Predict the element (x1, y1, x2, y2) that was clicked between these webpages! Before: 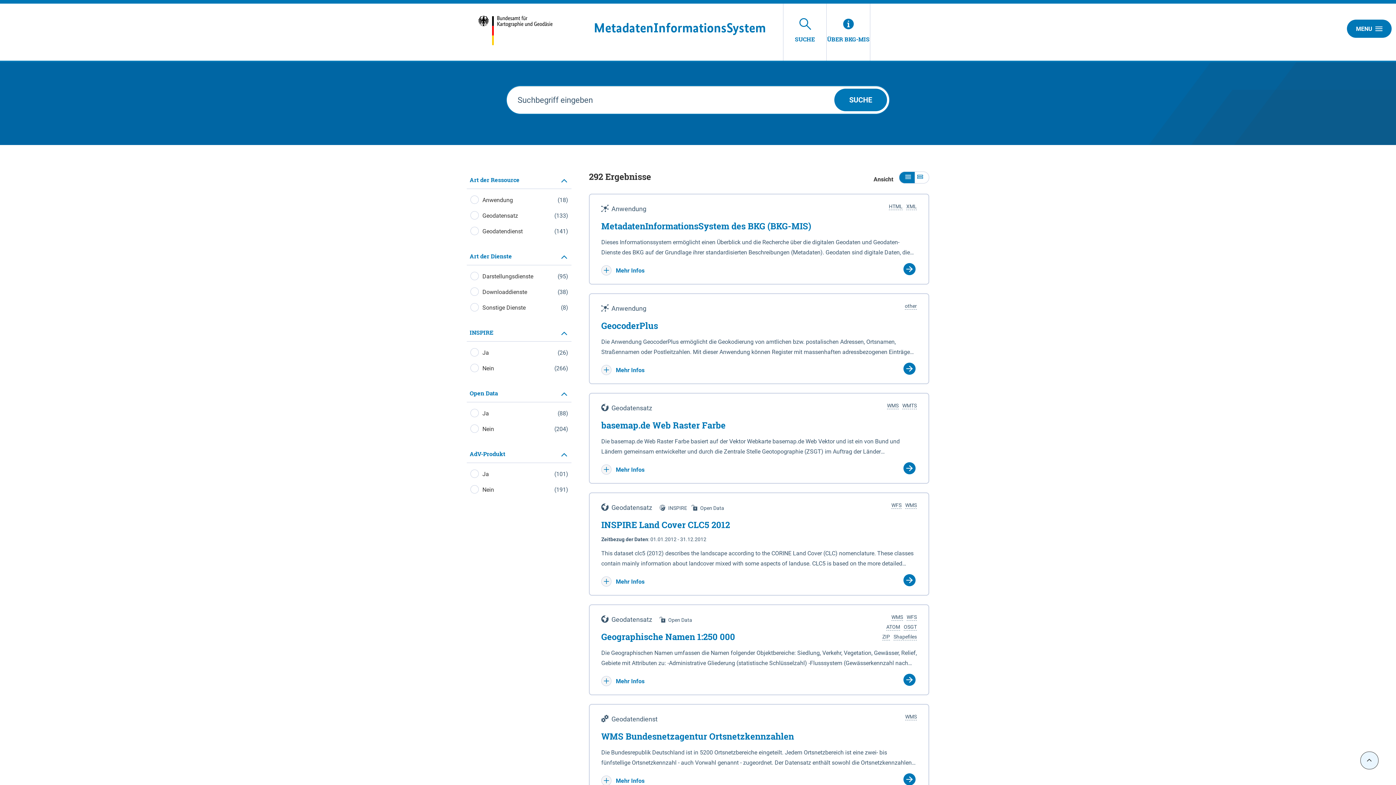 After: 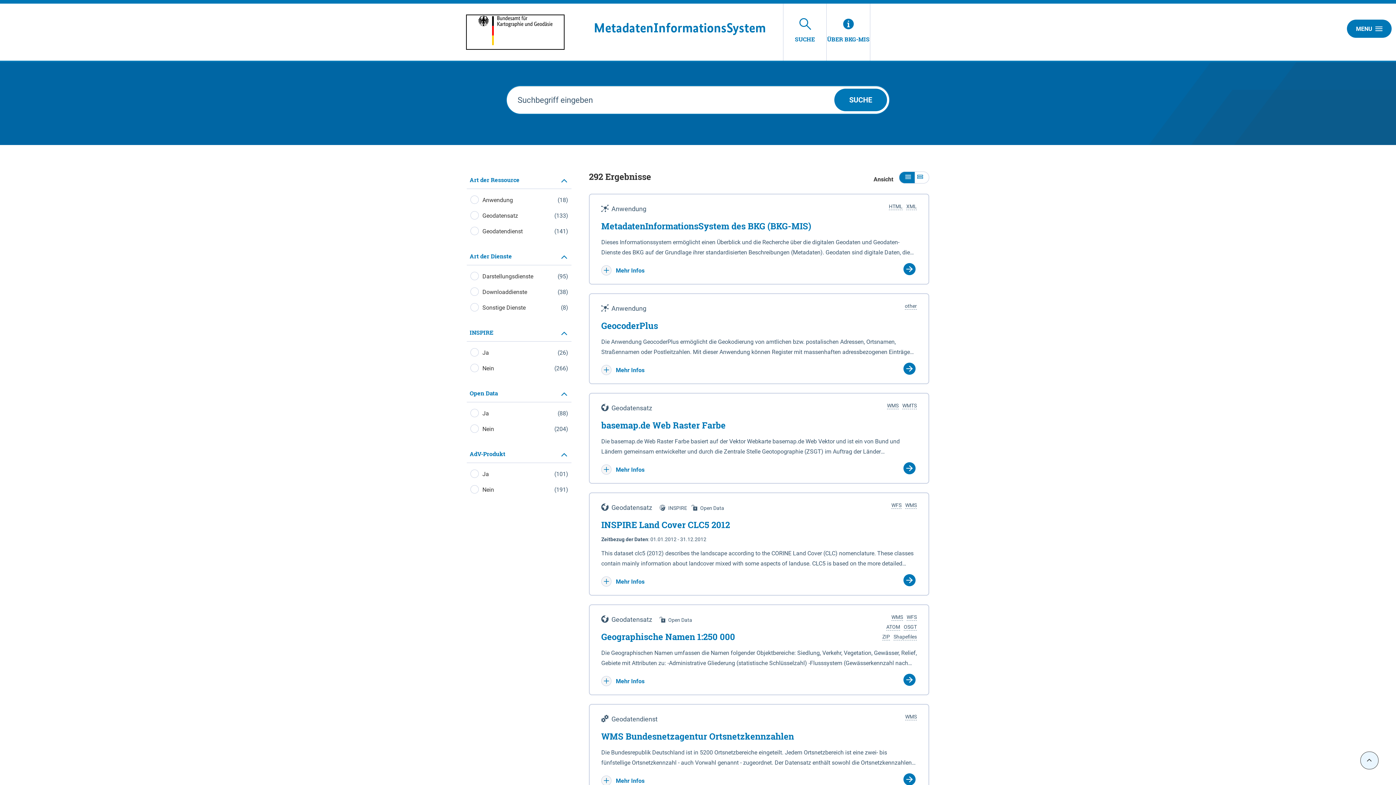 Action: bbox: (466, 15, 574, 49)